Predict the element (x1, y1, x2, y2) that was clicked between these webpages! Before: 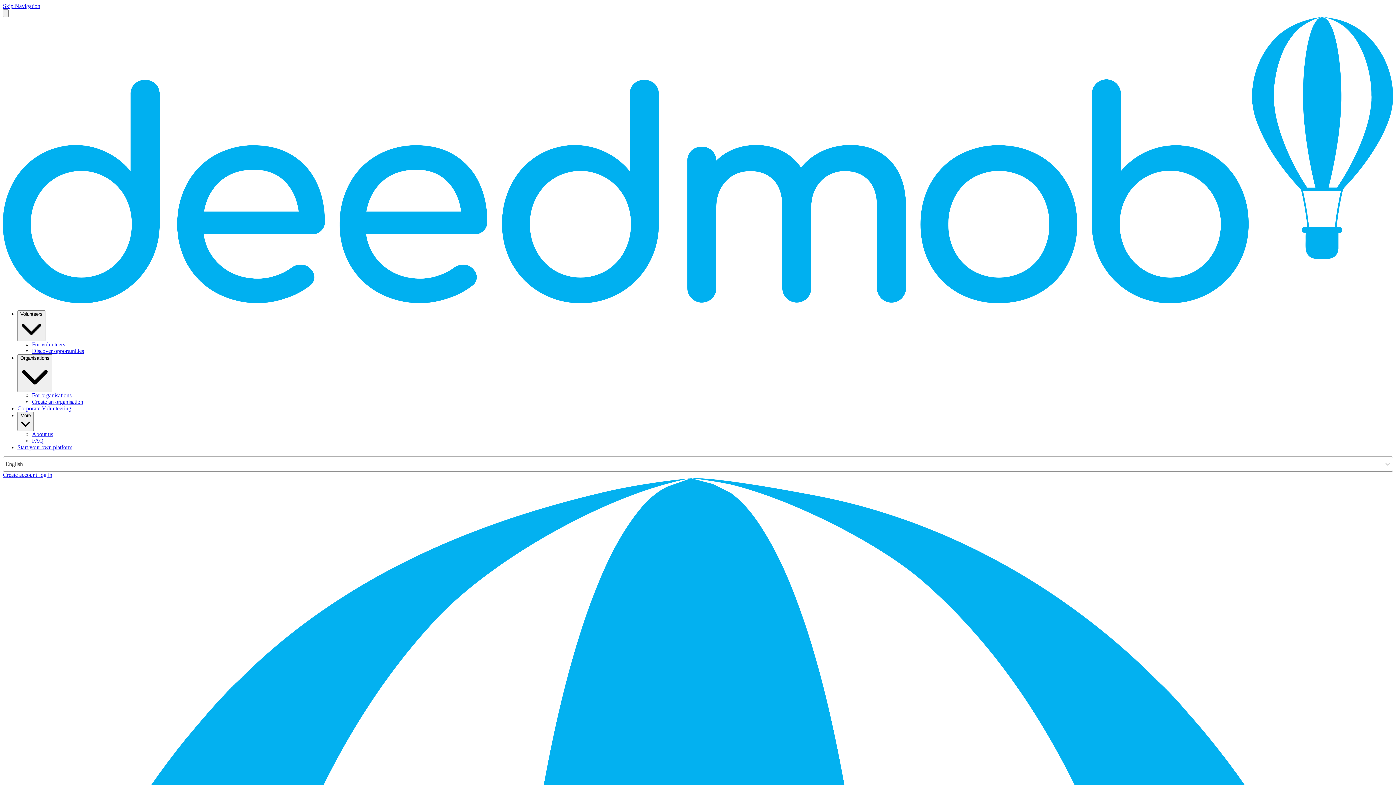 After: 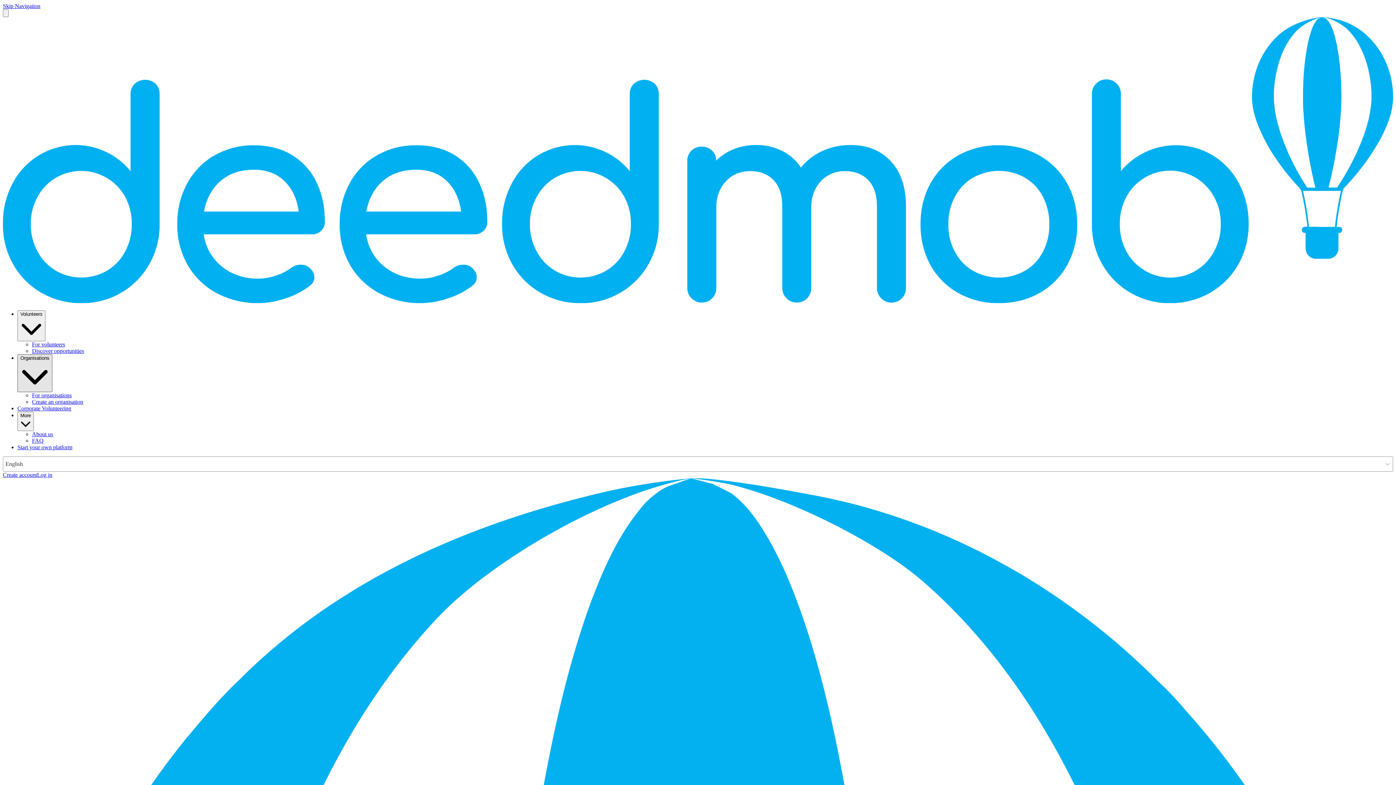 Action: bbox: (17, 354, 52, 392) label: Organisations